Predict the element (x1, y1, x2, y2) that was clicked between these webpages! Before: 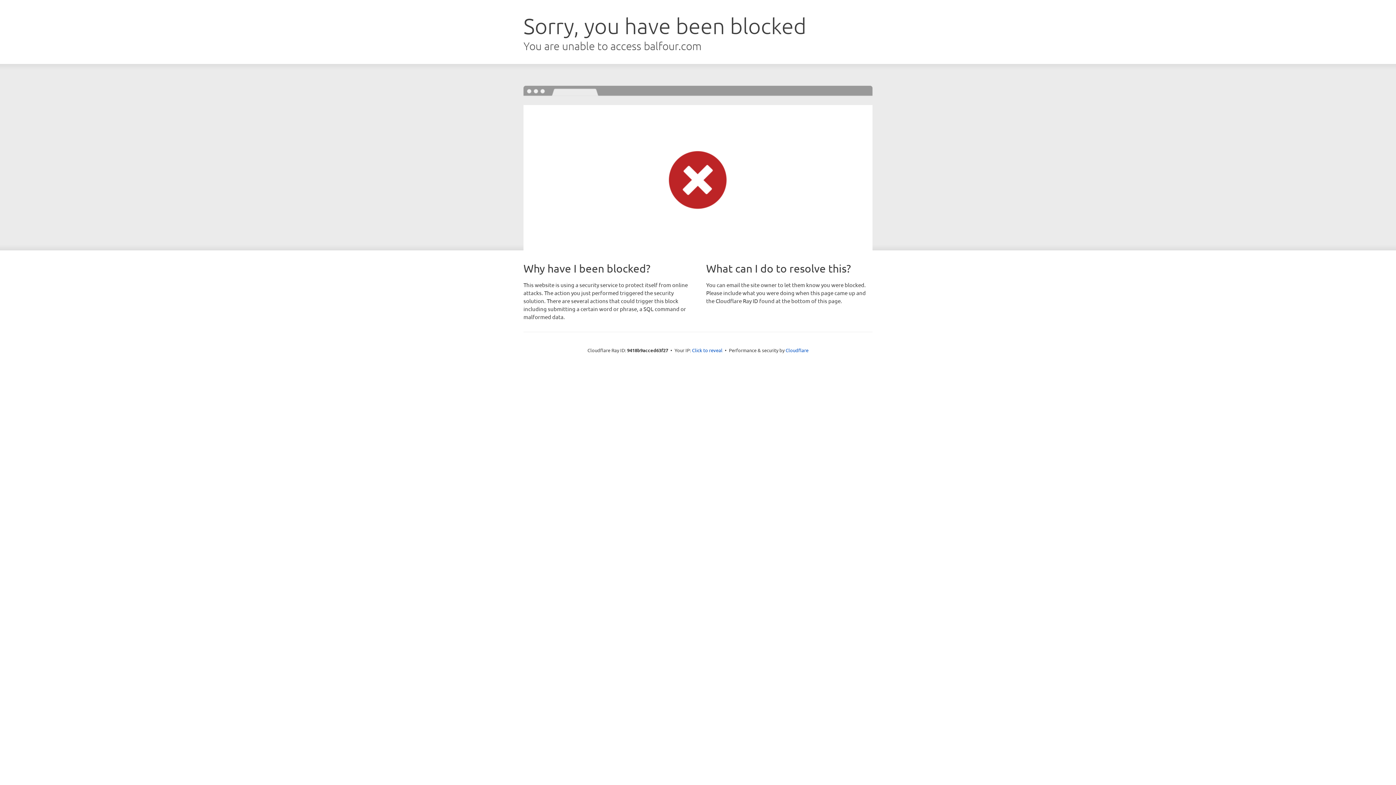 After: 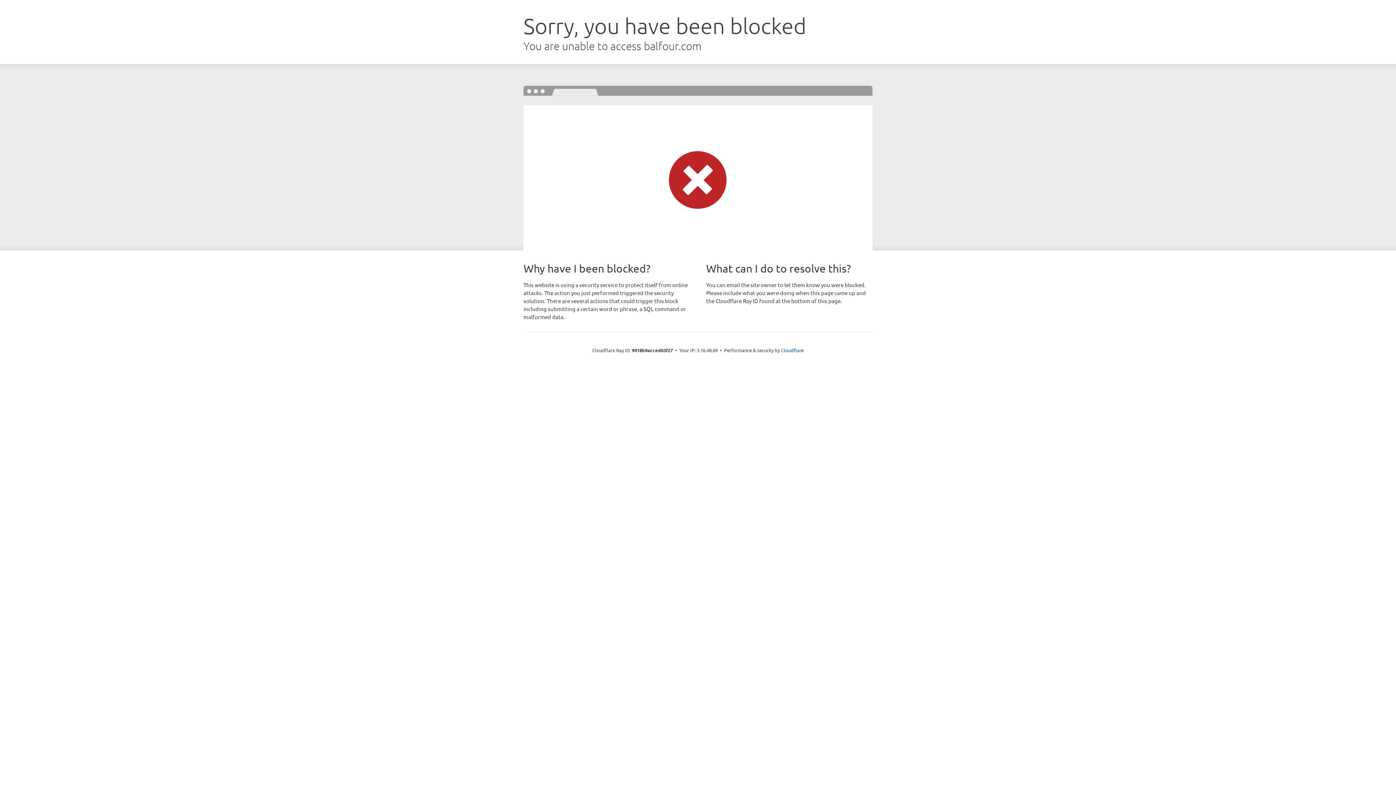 Action: label: Click to reveal bbox: (692, 346, 722, 353)